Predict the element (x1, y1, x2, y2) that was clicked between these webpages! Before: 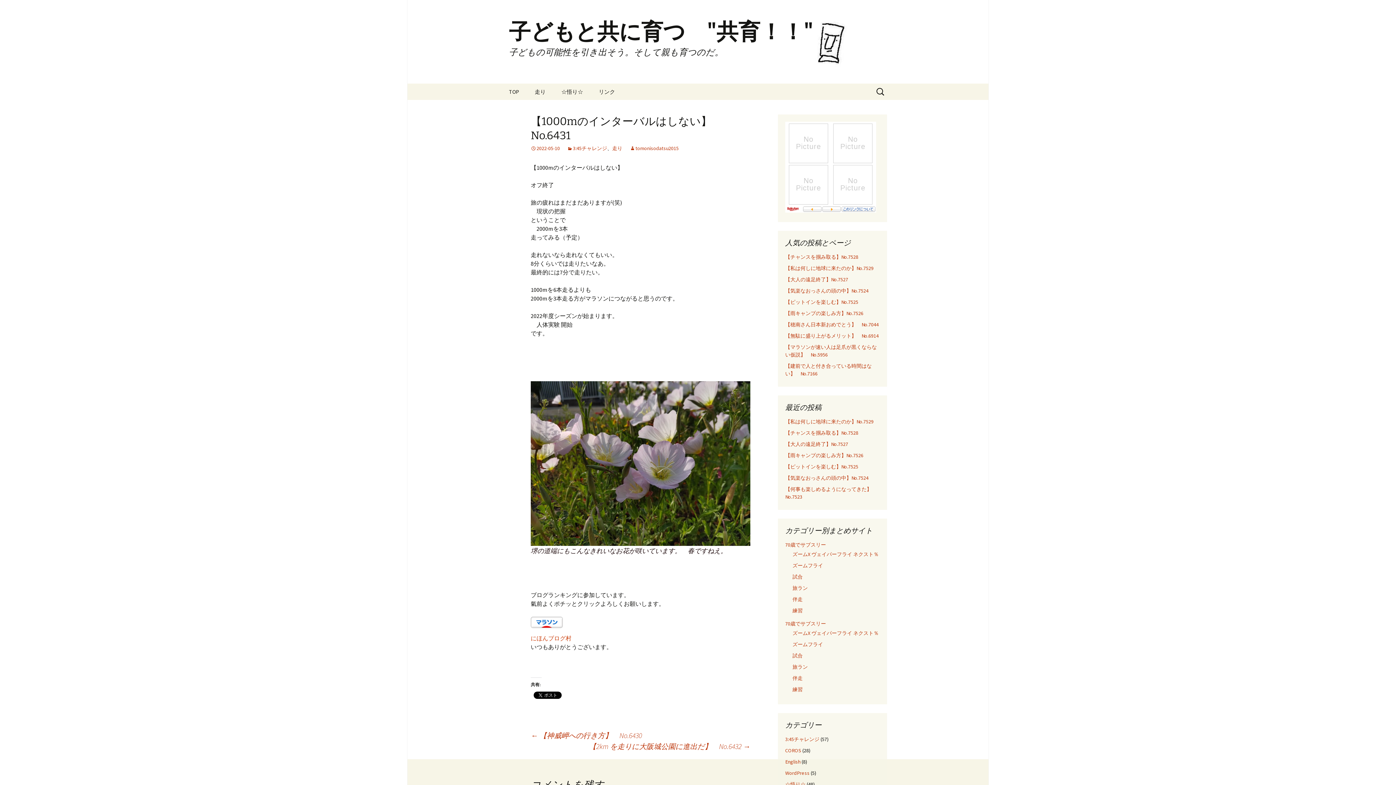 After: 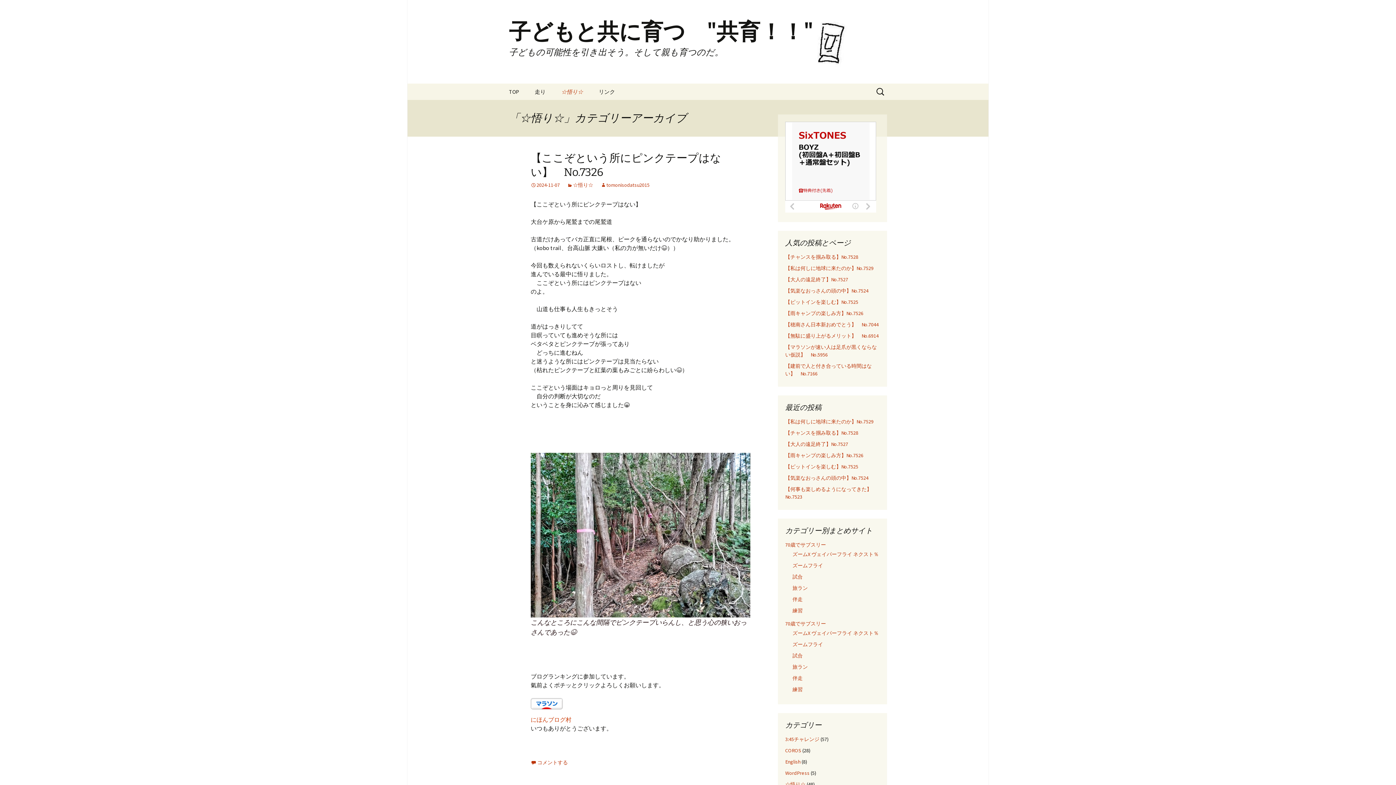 Action: label: ☆悟り☆ bbox: (785, 781, 805, 788)